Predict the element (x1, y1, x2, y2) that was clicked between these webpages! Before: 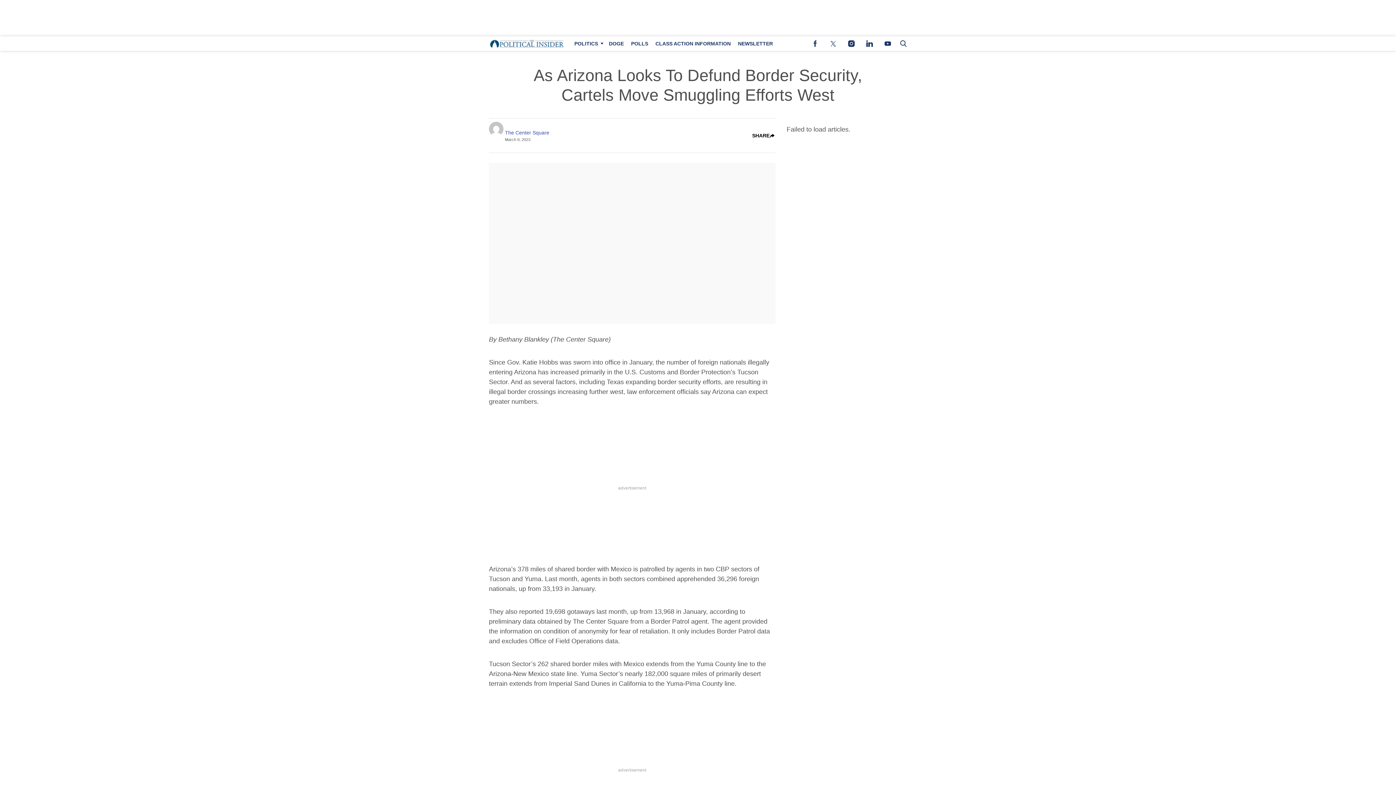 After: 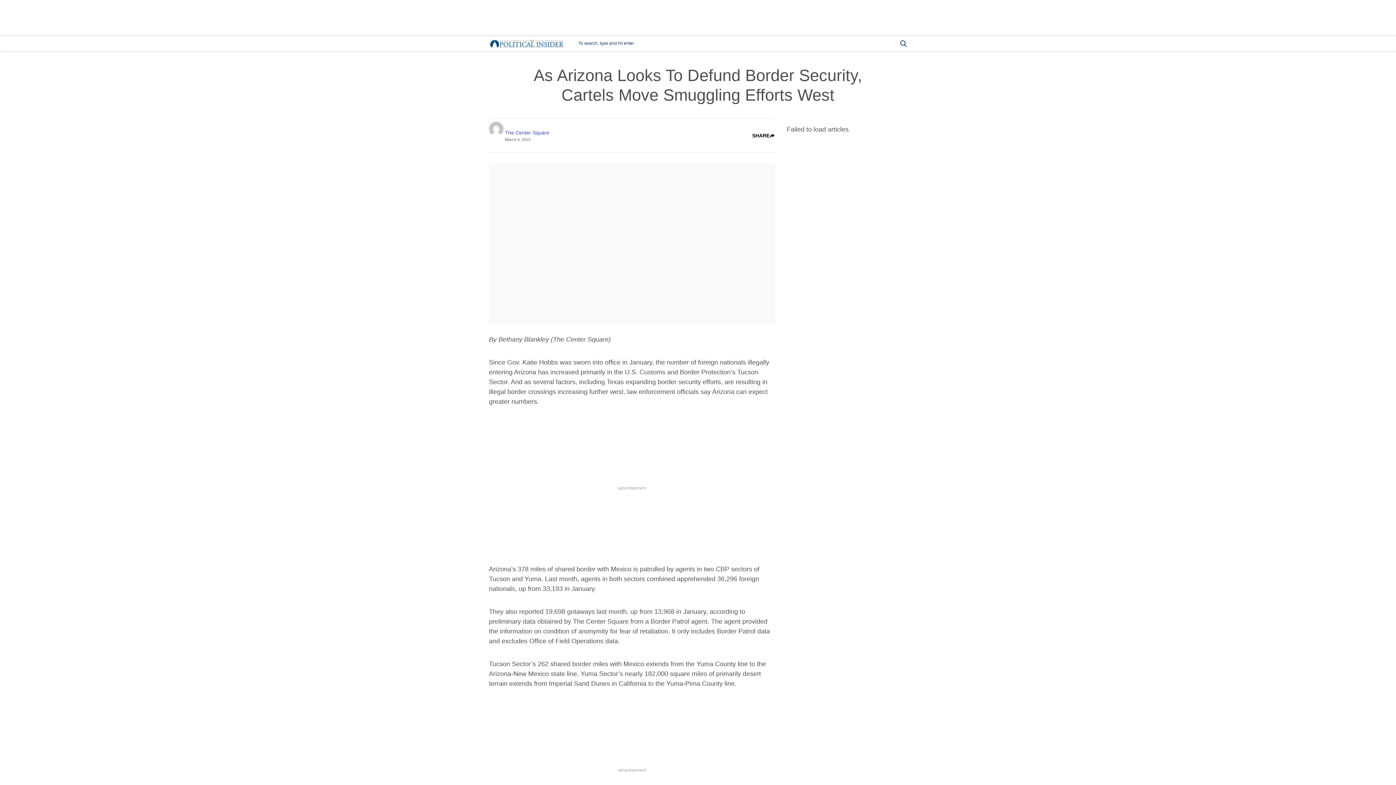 Action: label: Search Button bbox: (897, 36, 907, 50)